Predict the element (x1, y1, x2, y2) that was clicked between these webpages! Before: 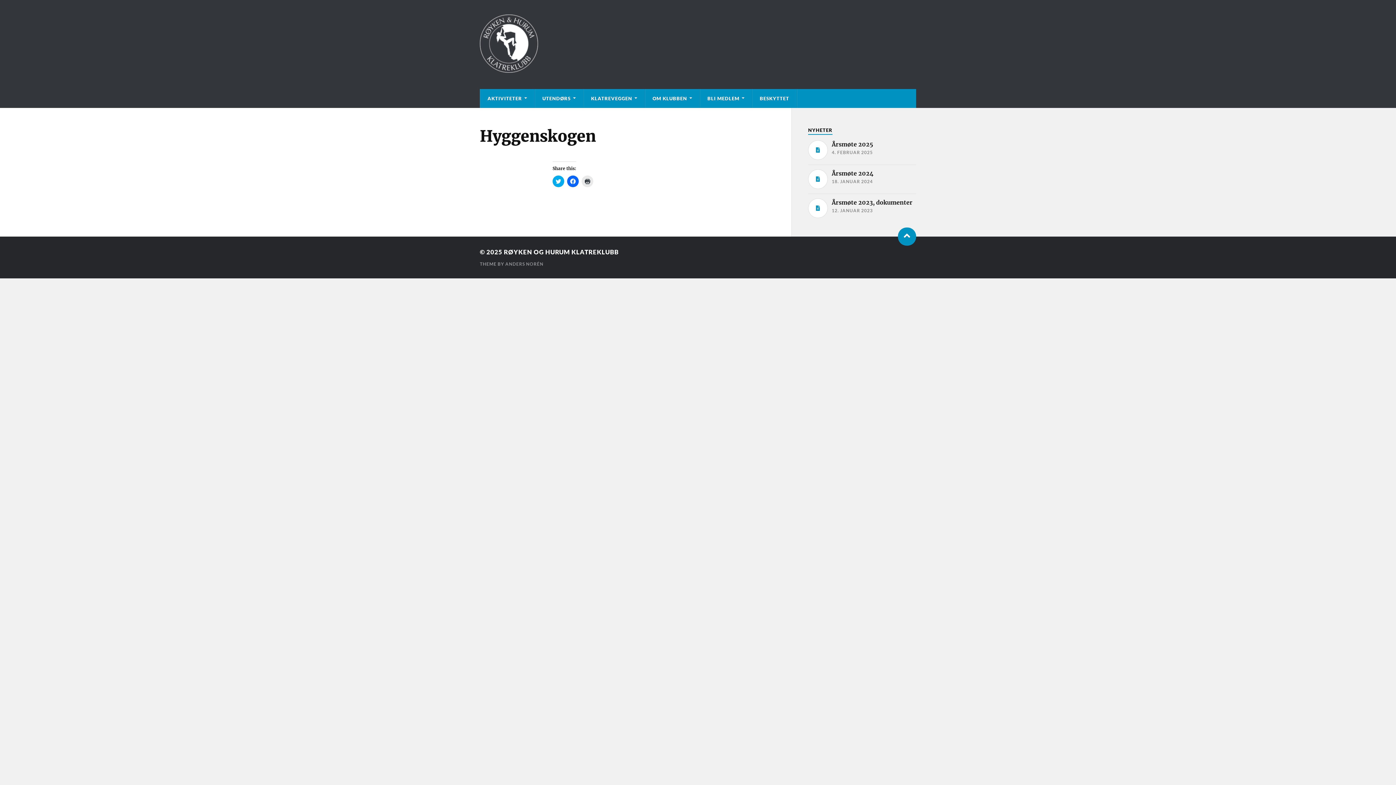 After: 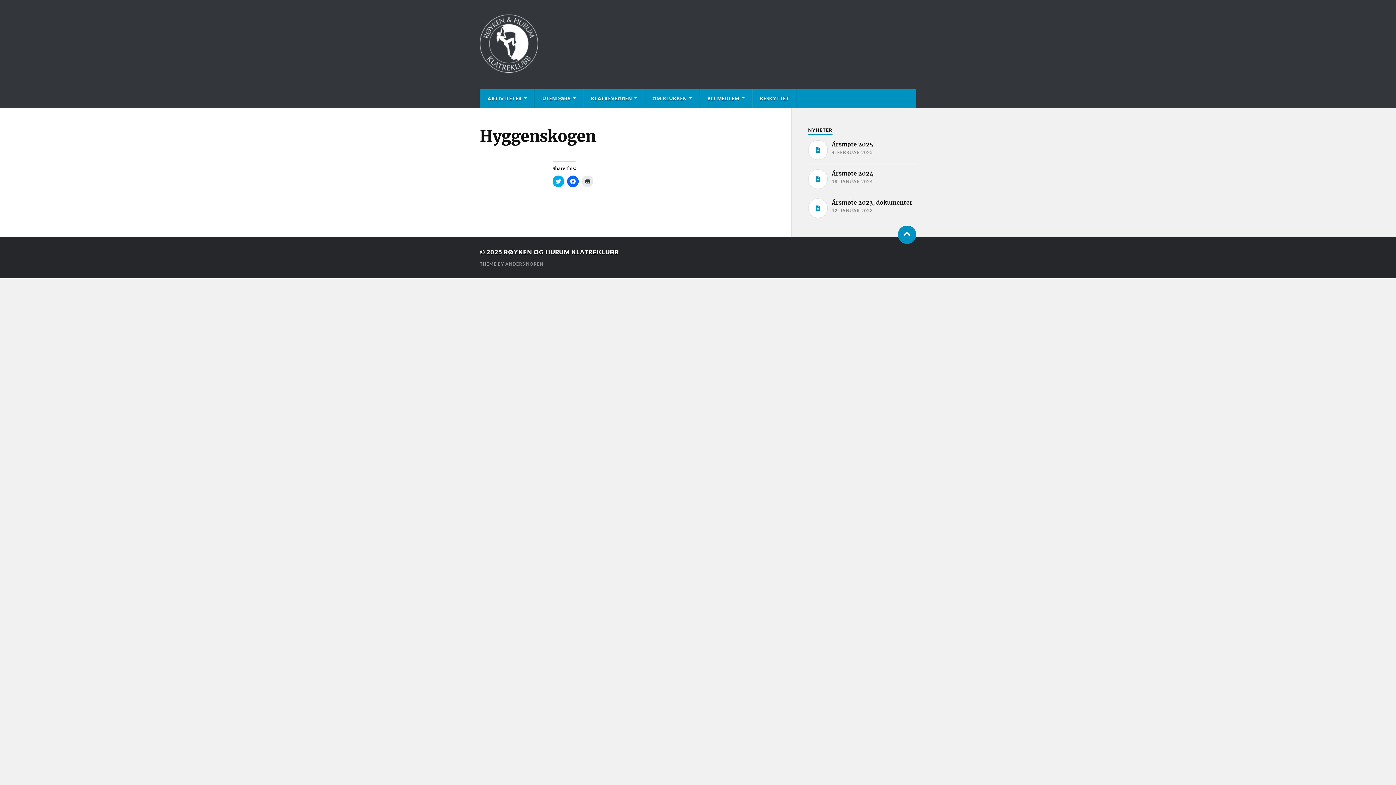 Action: bbox: (898, 227, 916, 245) label: To the top